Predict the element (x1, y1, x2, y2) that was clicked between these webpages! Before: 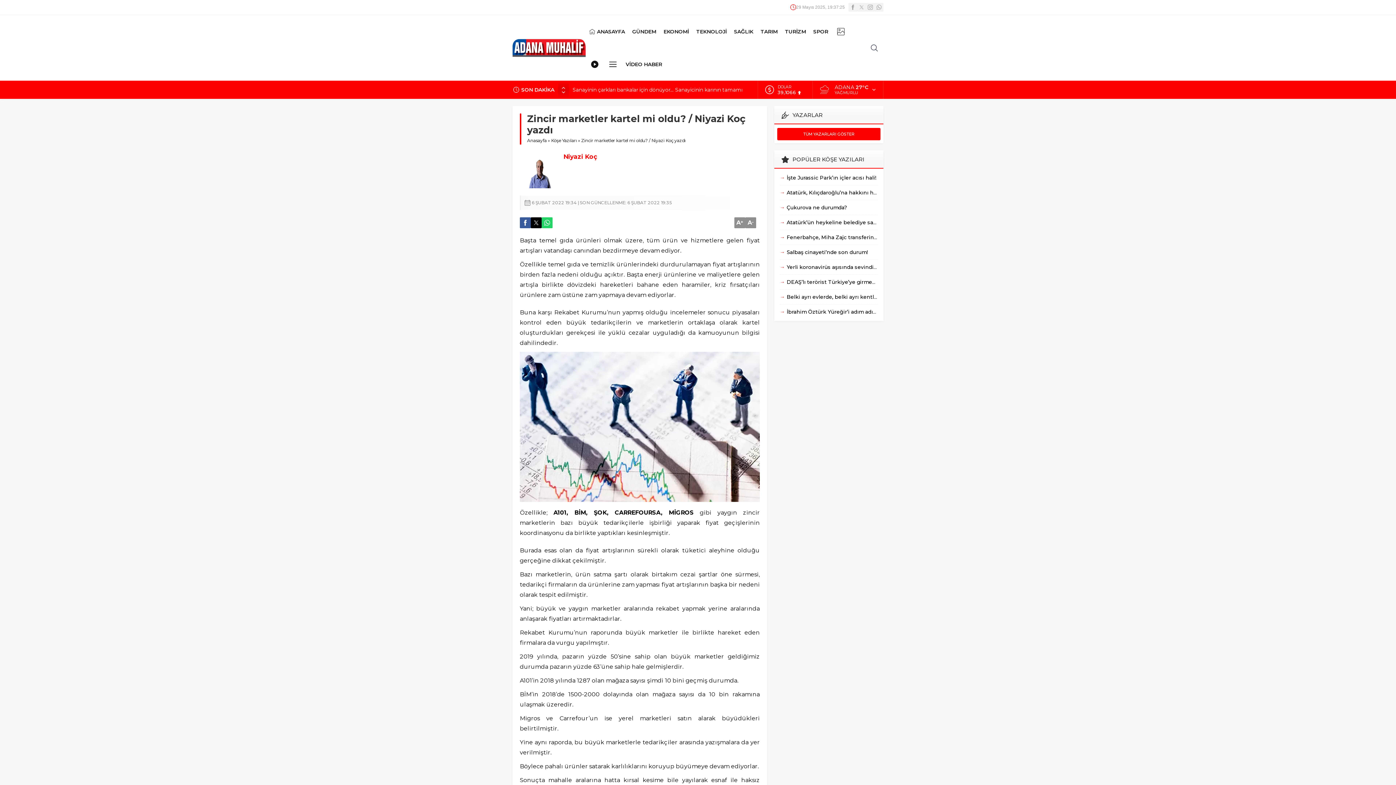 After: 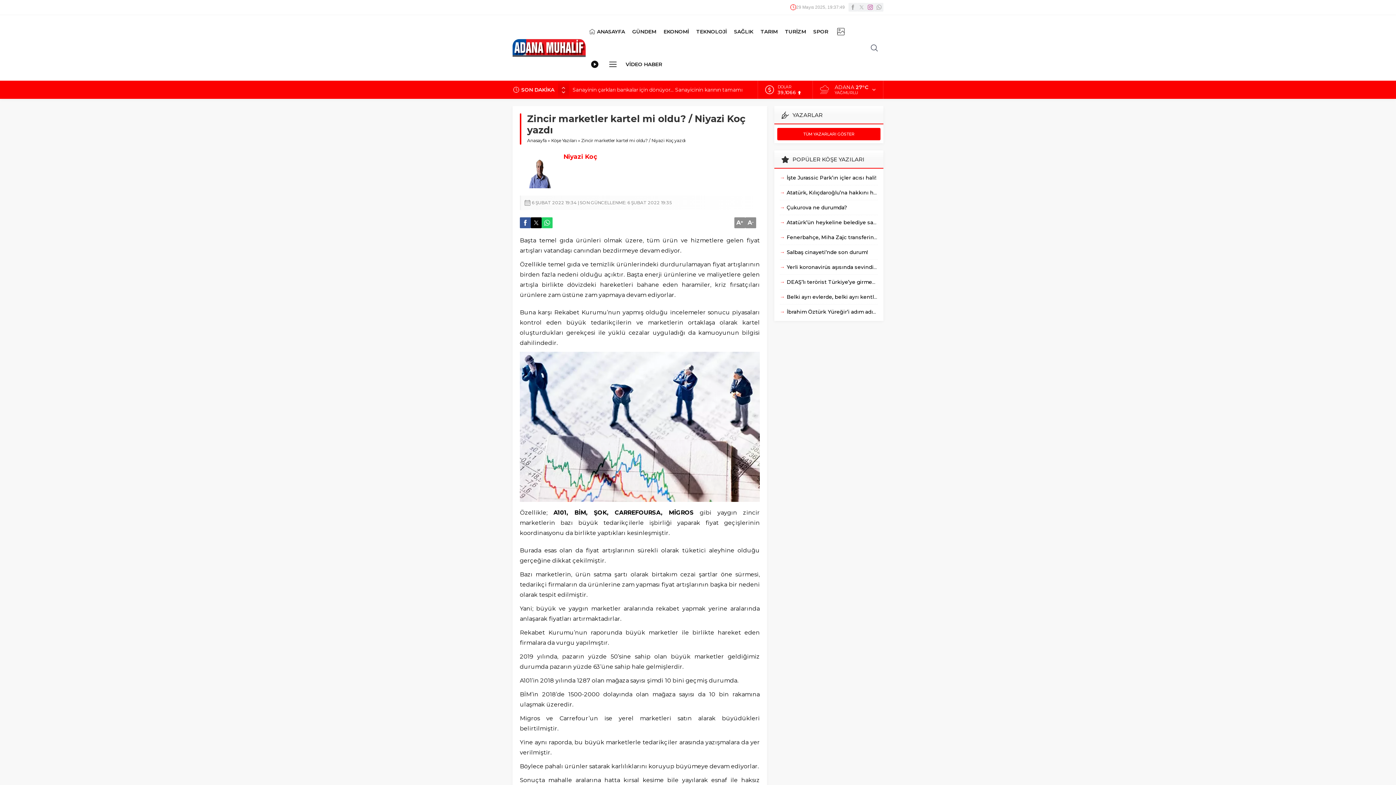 Action: bbox: (866, 2, 874, 11)